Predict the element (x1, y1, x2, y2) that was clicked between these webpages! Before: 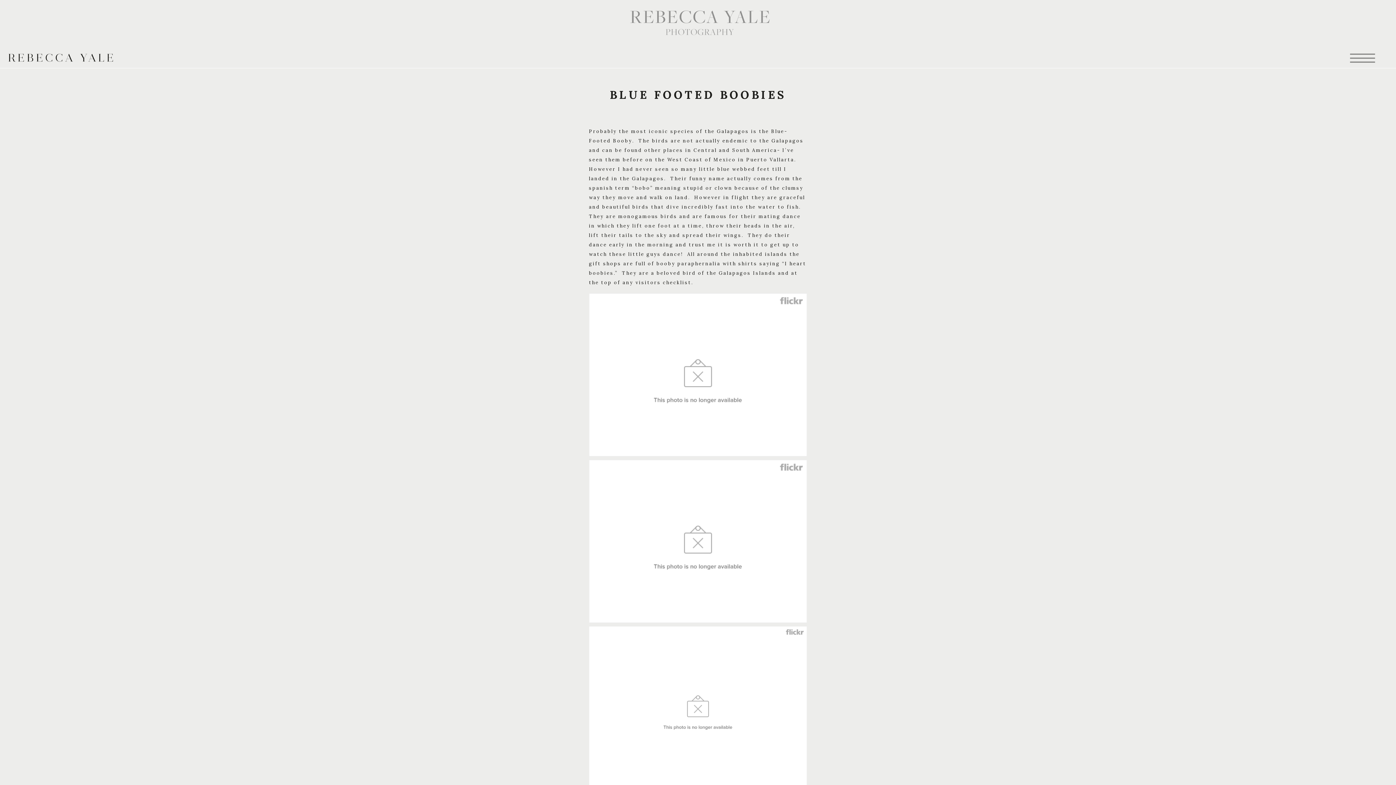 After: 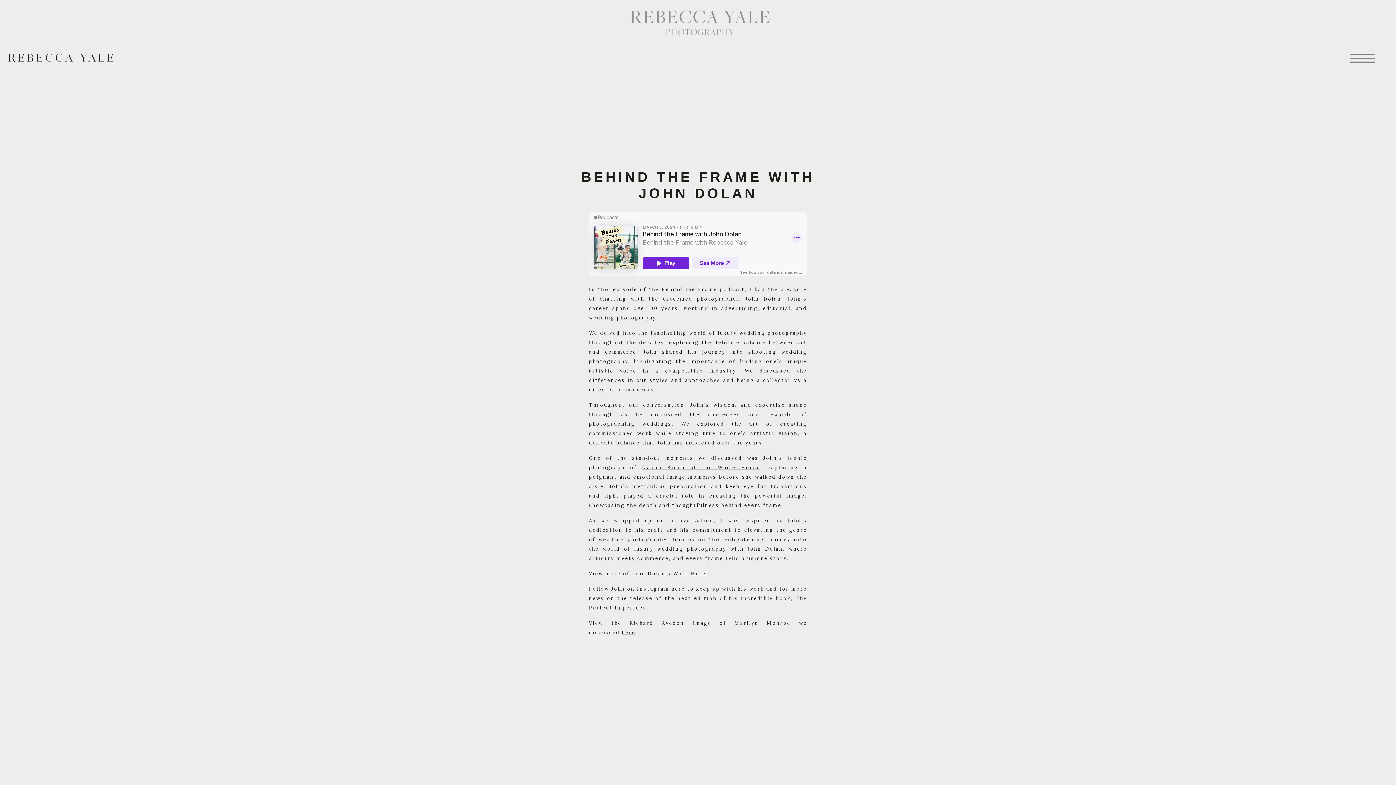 Action: bbox: (6, 53, 114, 62)